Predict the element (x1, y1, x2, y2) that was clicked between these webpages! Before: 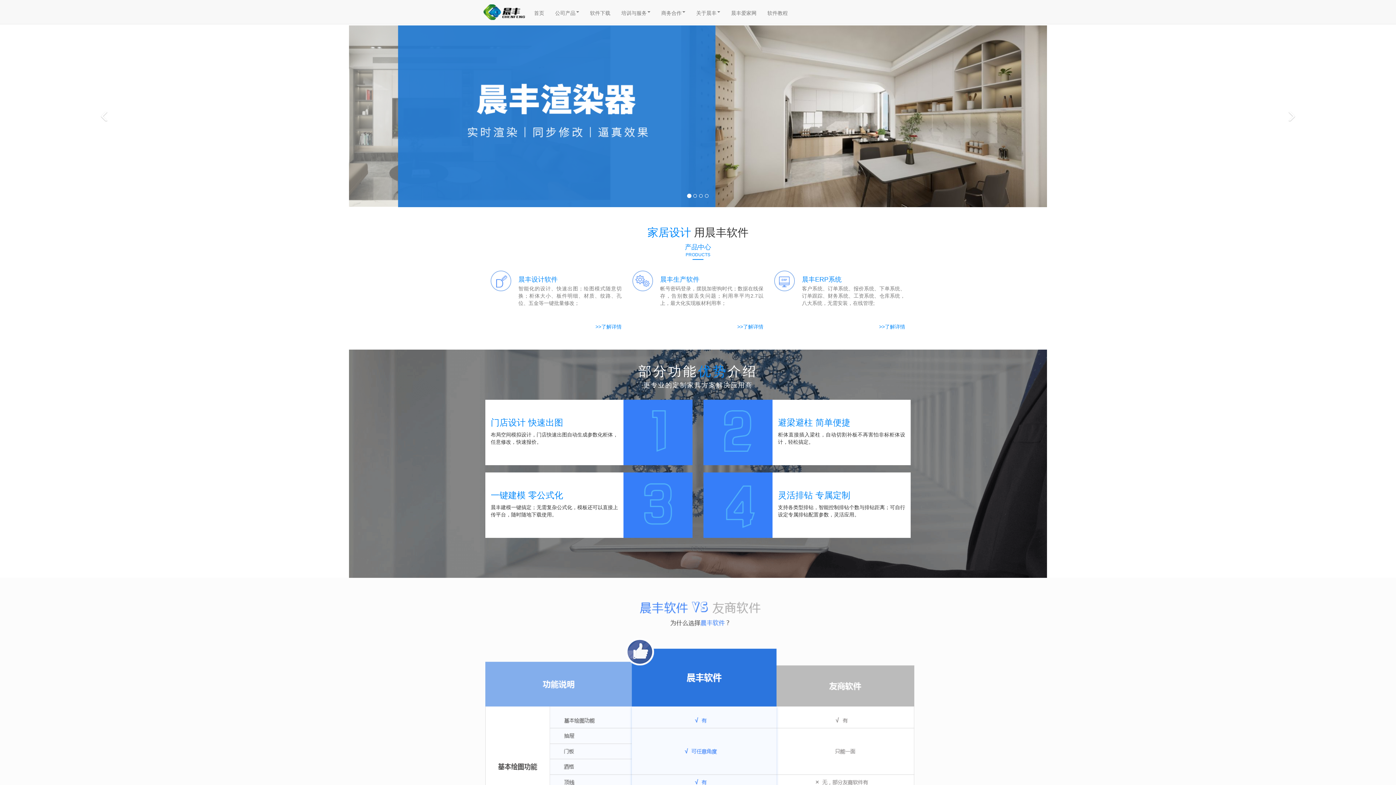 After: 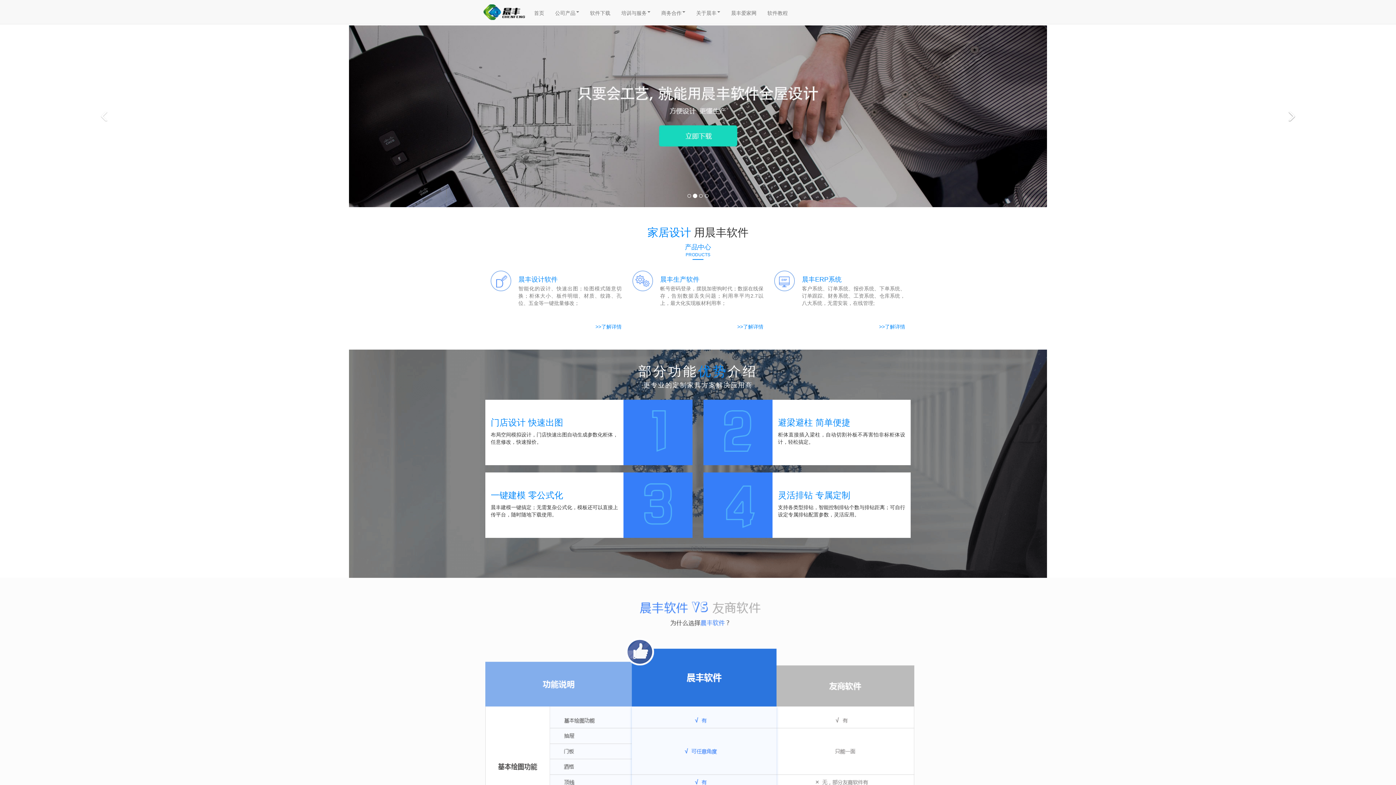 Action: bbox: (1186, 25, 1396, 207)